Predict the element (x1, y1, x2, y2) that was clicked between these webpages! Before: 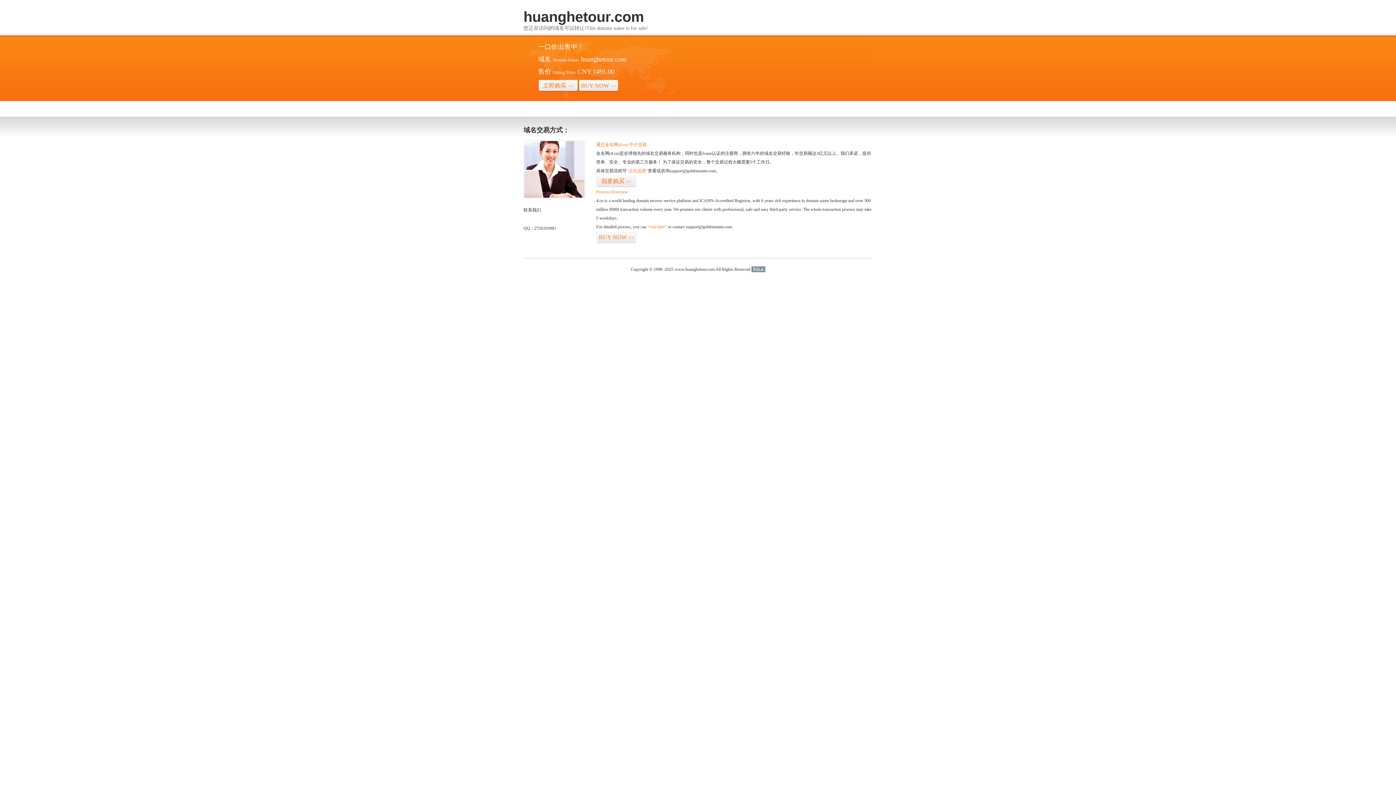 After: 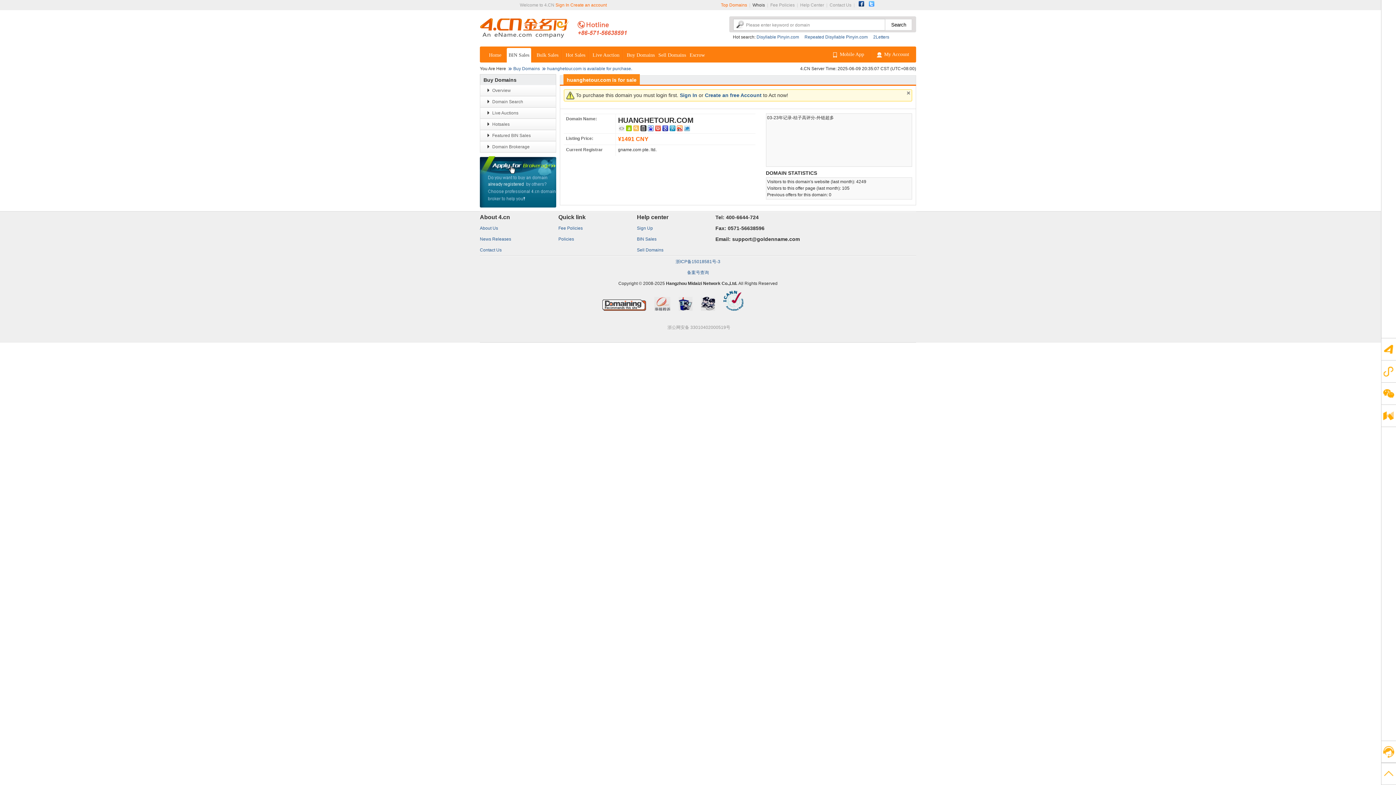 Action: label: “visit here” bbox: (647, 224, 666, 229)